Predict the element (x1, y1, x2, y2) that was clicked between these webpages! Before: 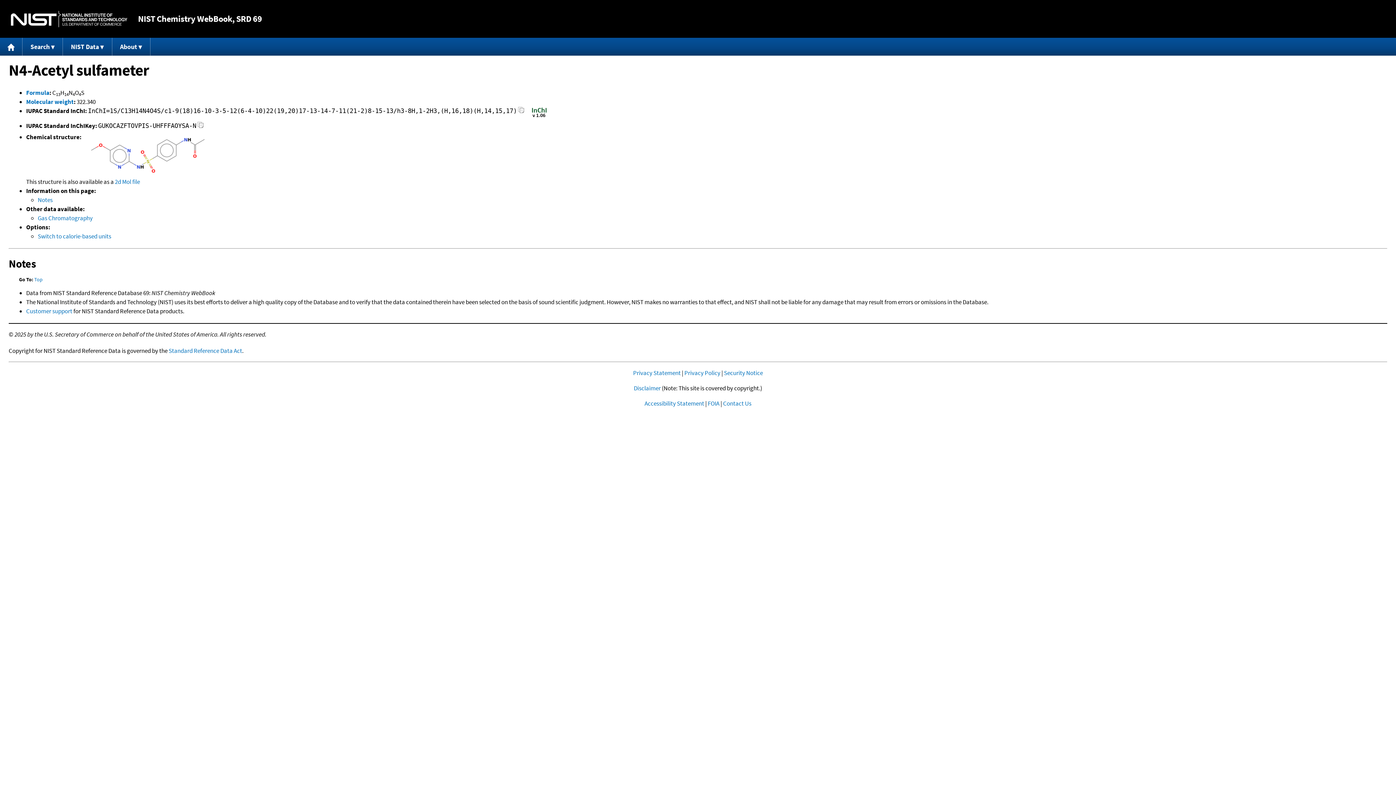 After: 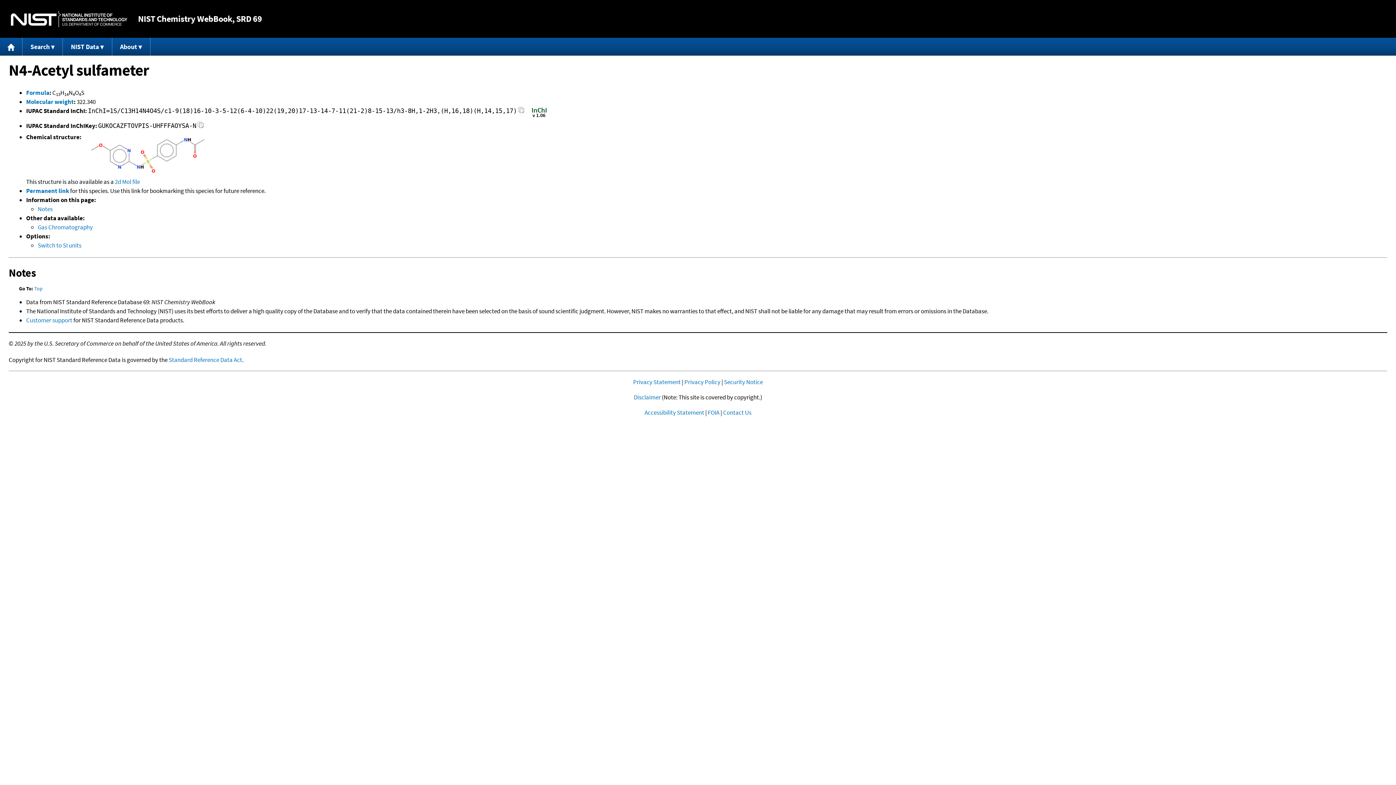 Action: bbox: (37, 232, 111, 240) label: Switch to calorie-based units